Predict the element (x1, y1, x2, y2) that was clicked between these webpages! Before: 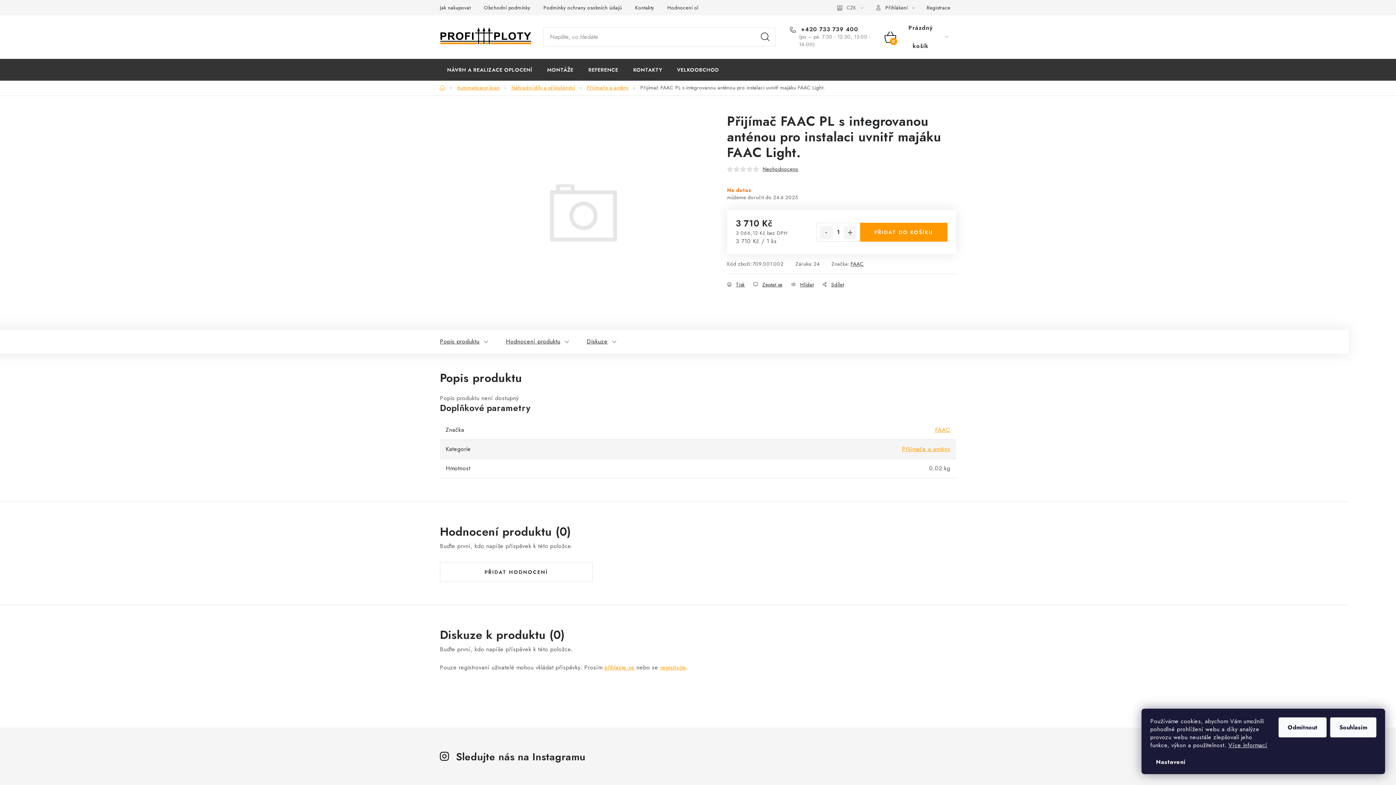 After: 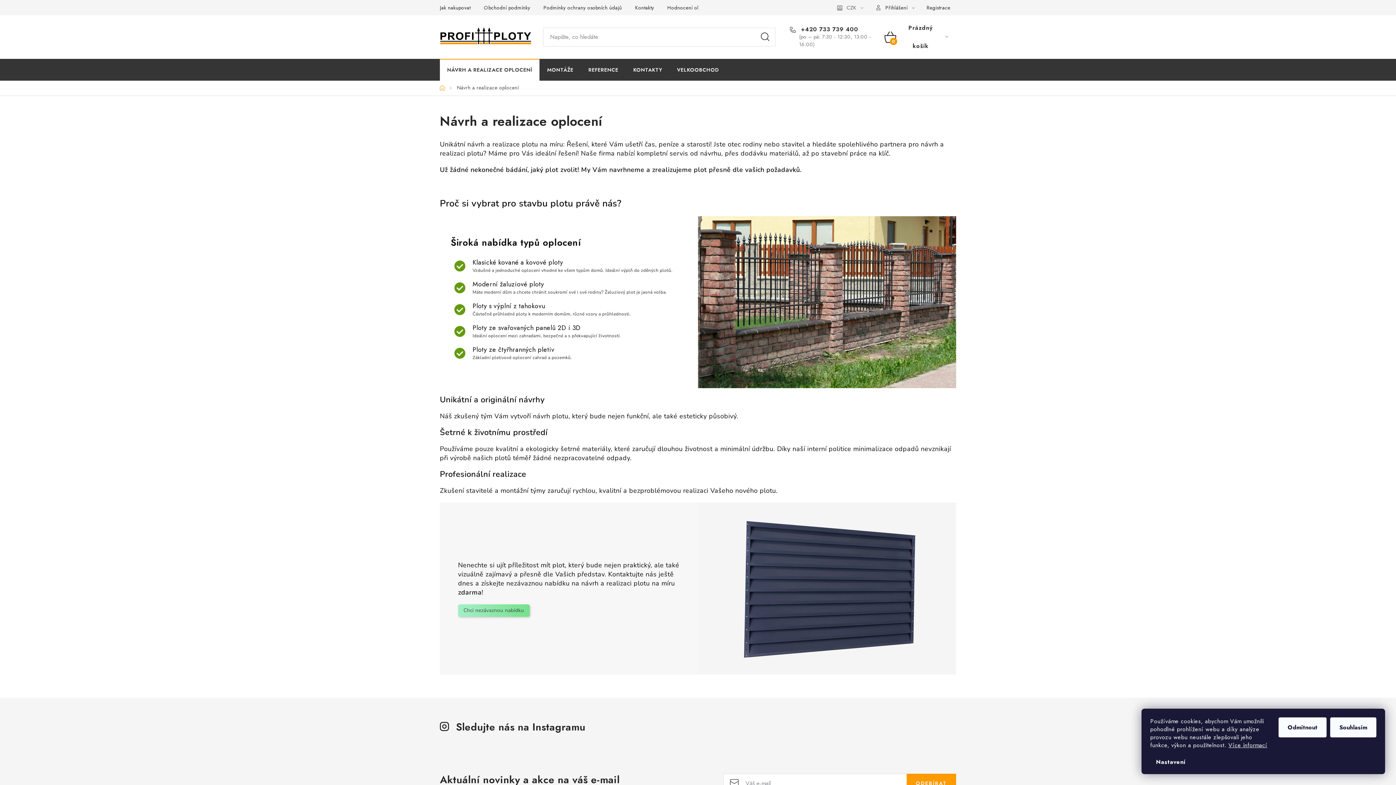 Action: label: NÁVRH A REALIZACE OPLOCENÍ bbox: (440, 58, 539, 80)